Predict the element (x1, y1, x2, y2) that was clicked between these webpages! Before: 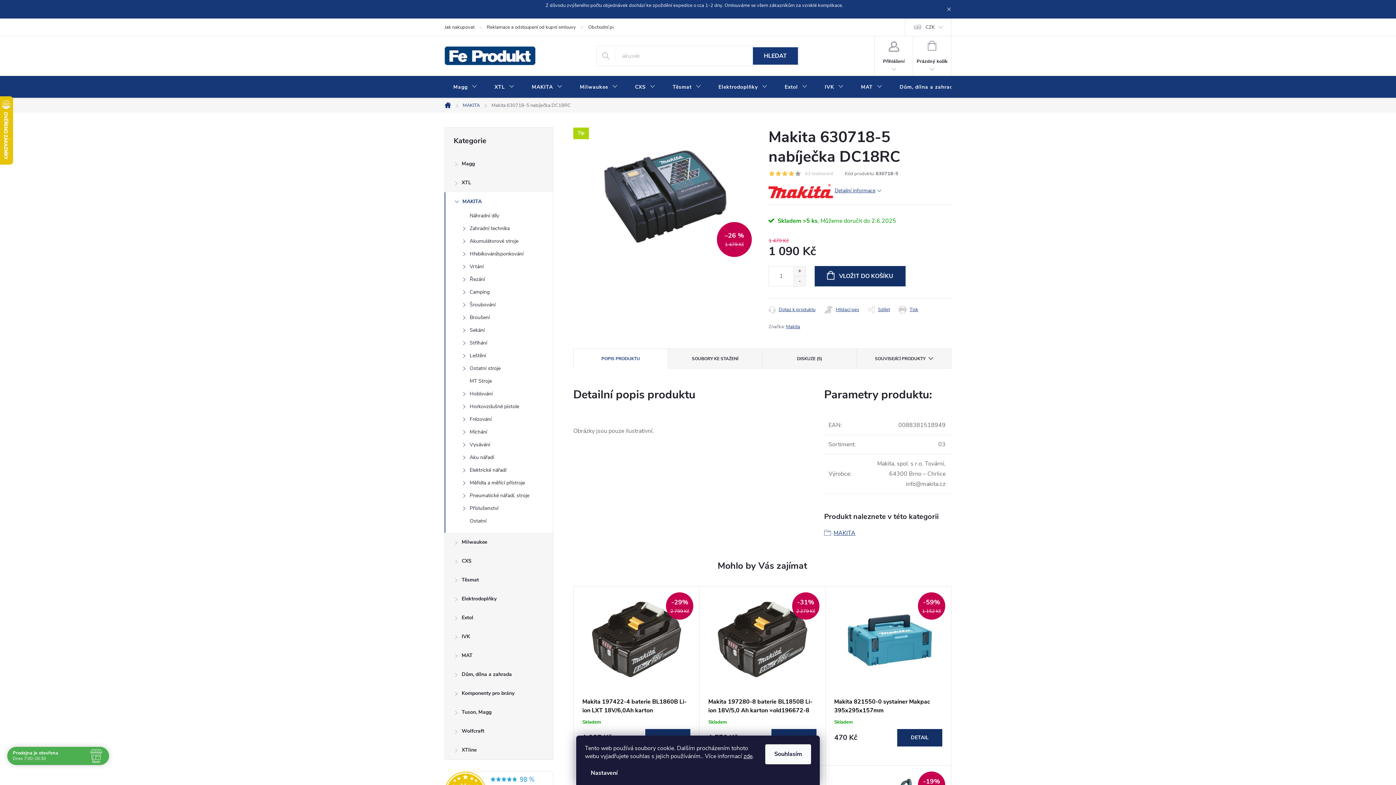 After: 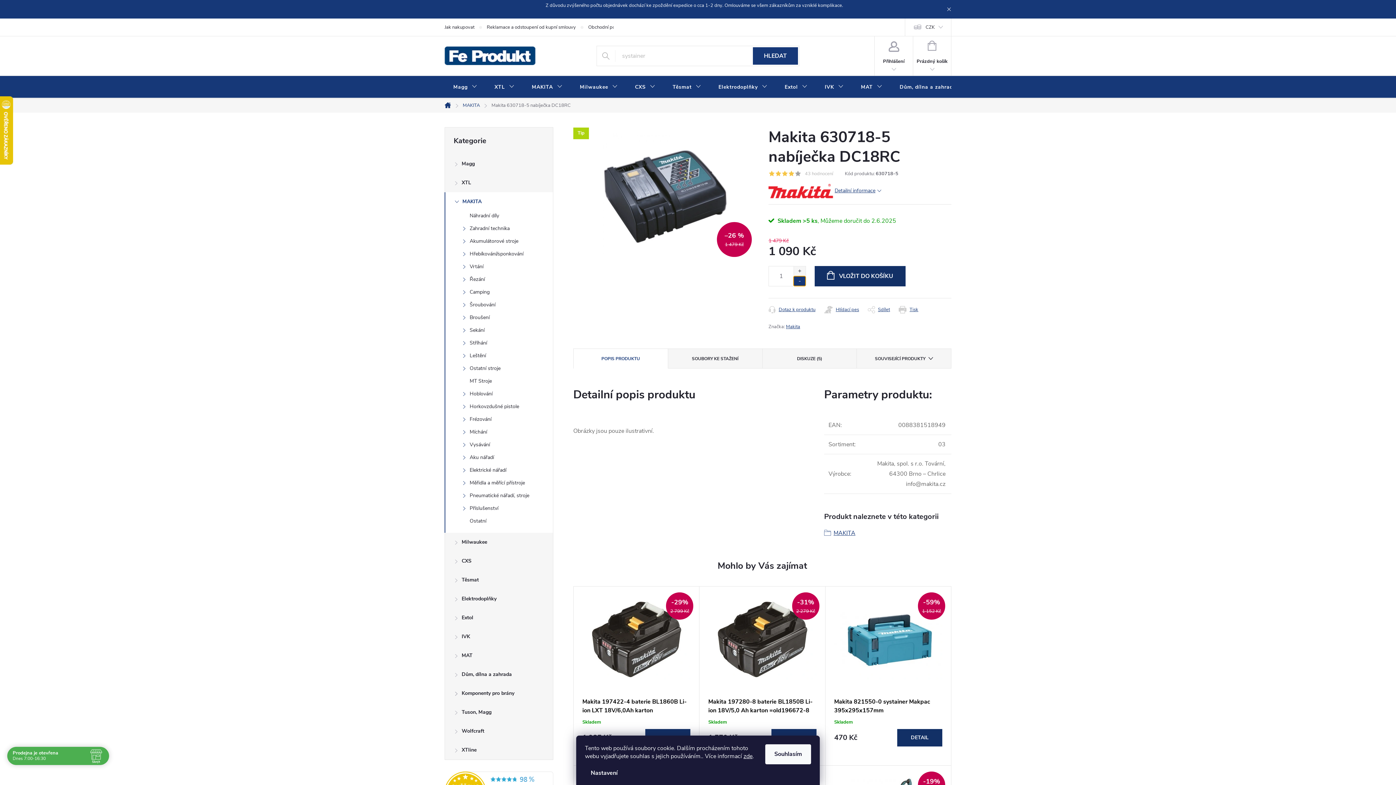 Action: bbox: (793, 276, 805, 286) label: Snížit množství o 1